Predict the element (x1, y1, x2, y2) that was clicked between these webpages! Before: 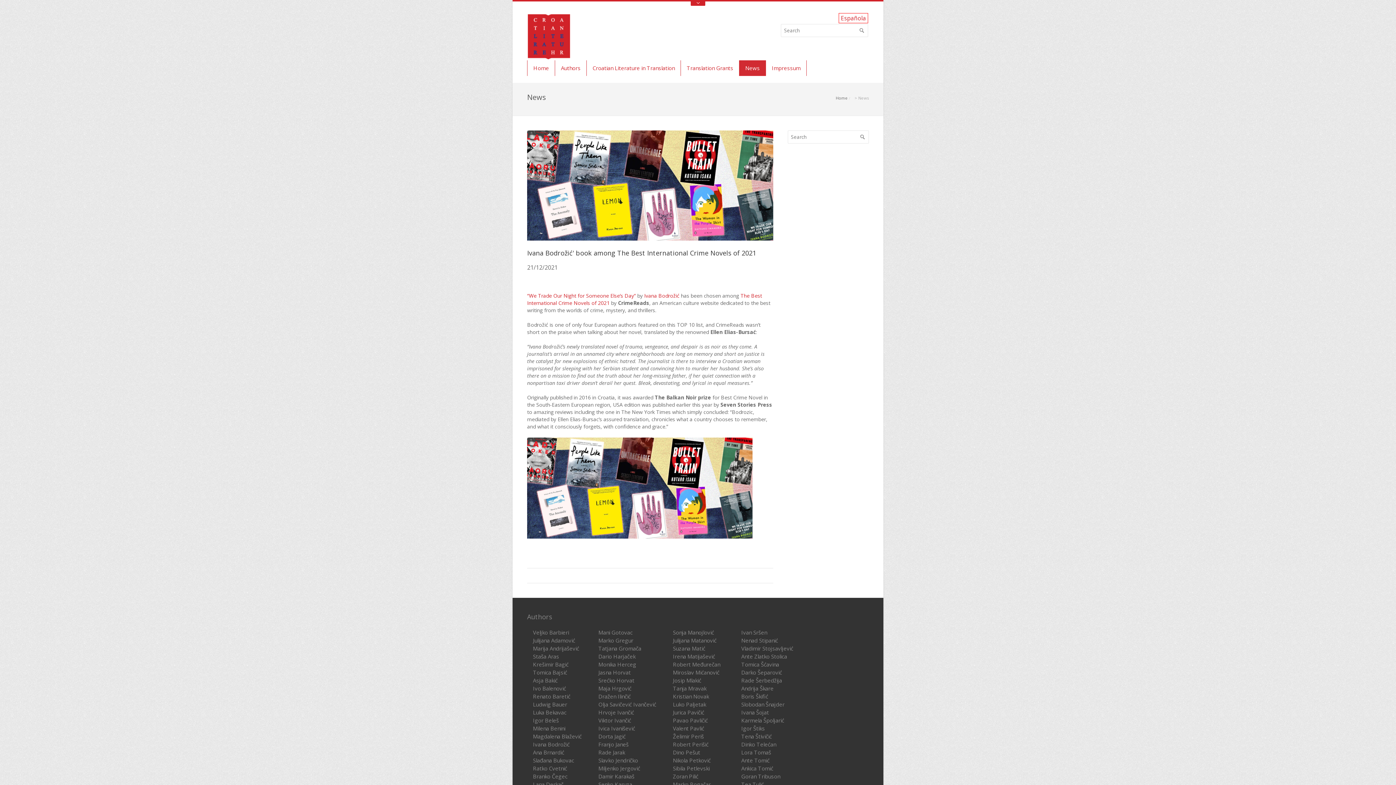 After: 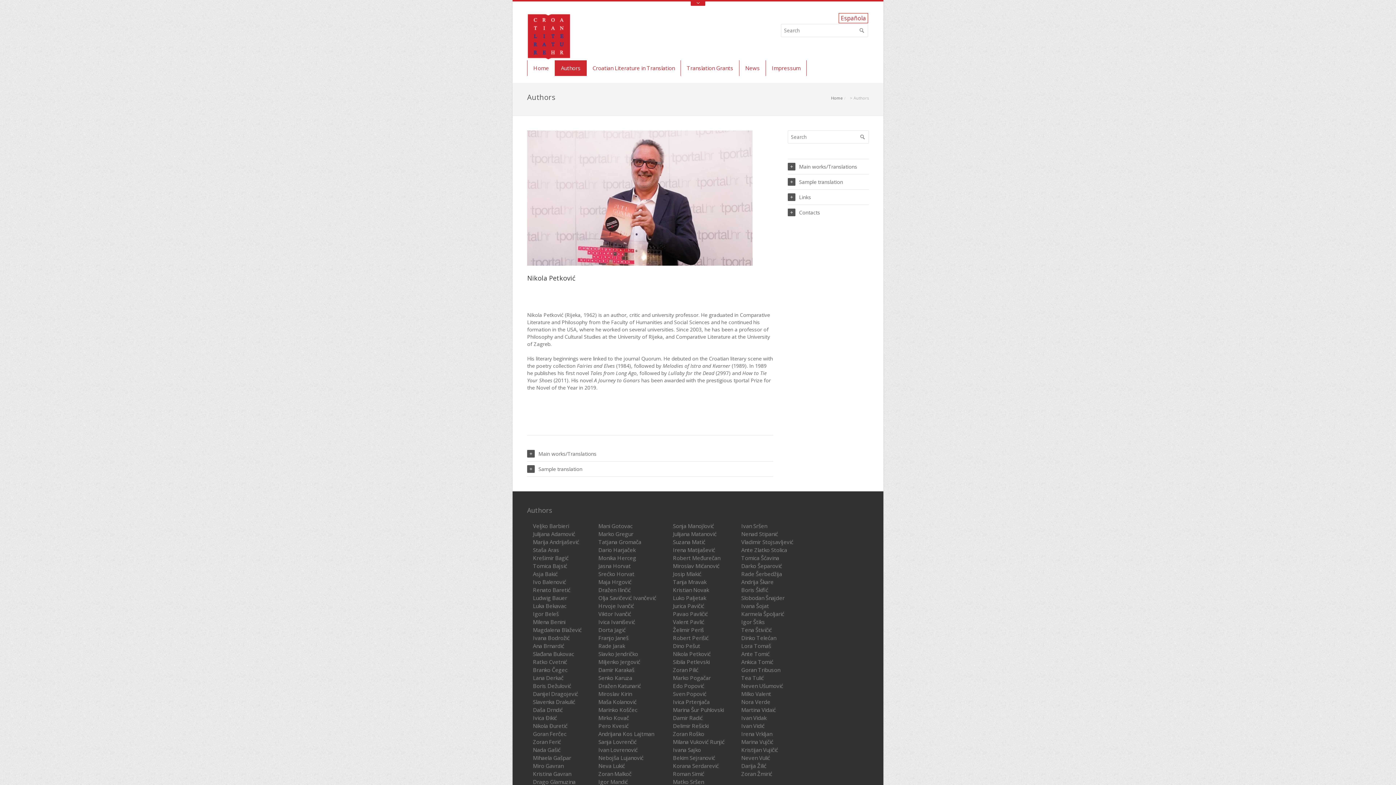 Action: bbox: (673, 757, 710, 764) label: Nikola Petković
